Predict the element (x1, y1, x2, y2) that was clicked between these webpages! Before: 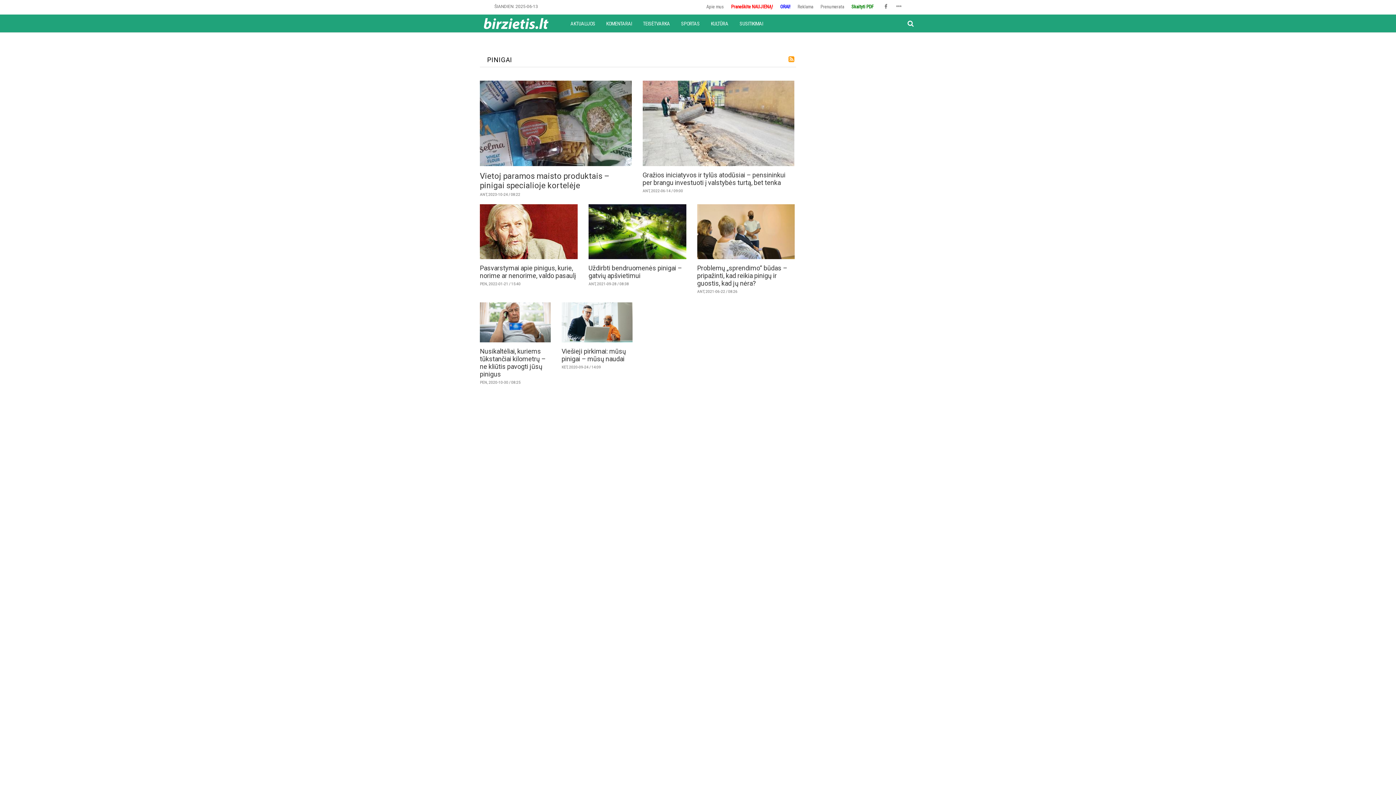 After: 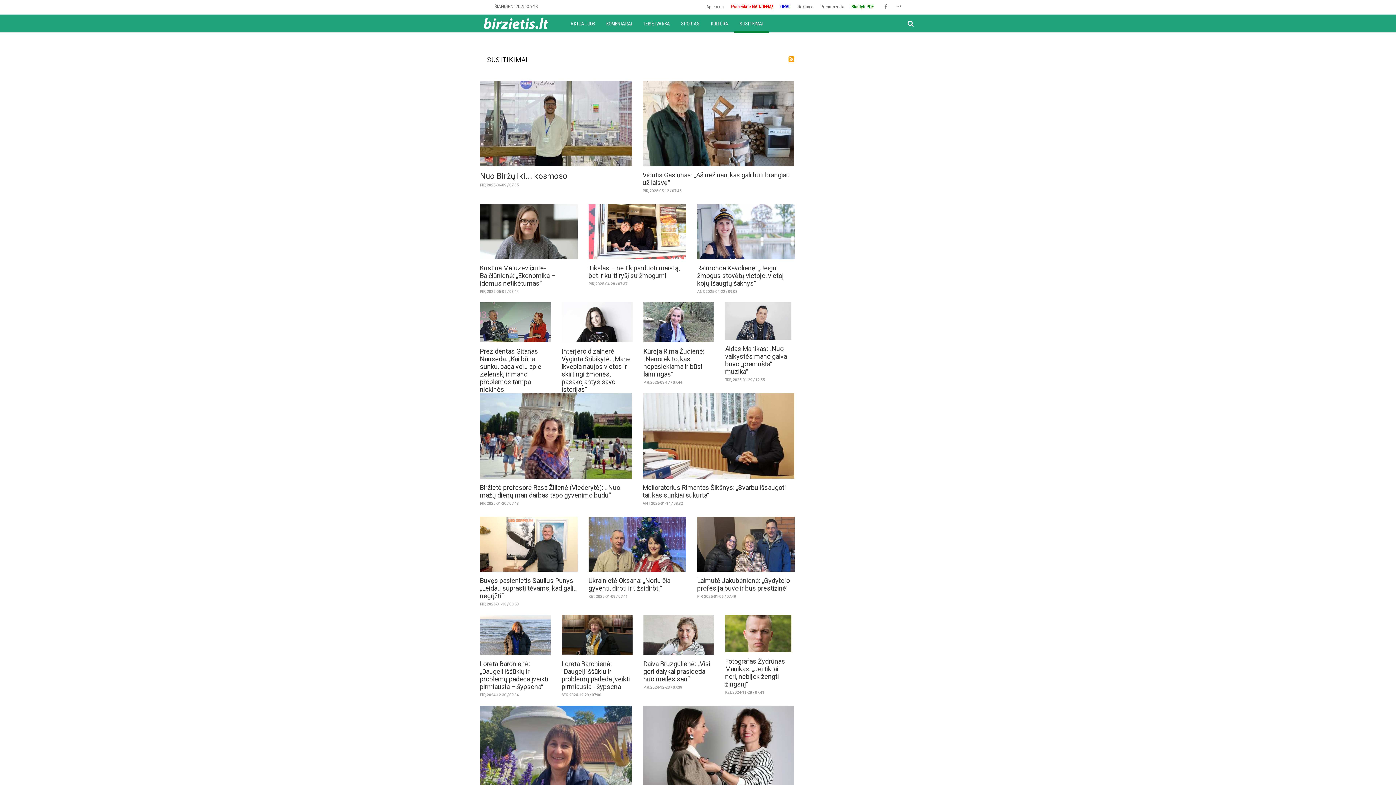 Action: label: SUSITIKIMAI bbox: (734, 14, 768, 32)